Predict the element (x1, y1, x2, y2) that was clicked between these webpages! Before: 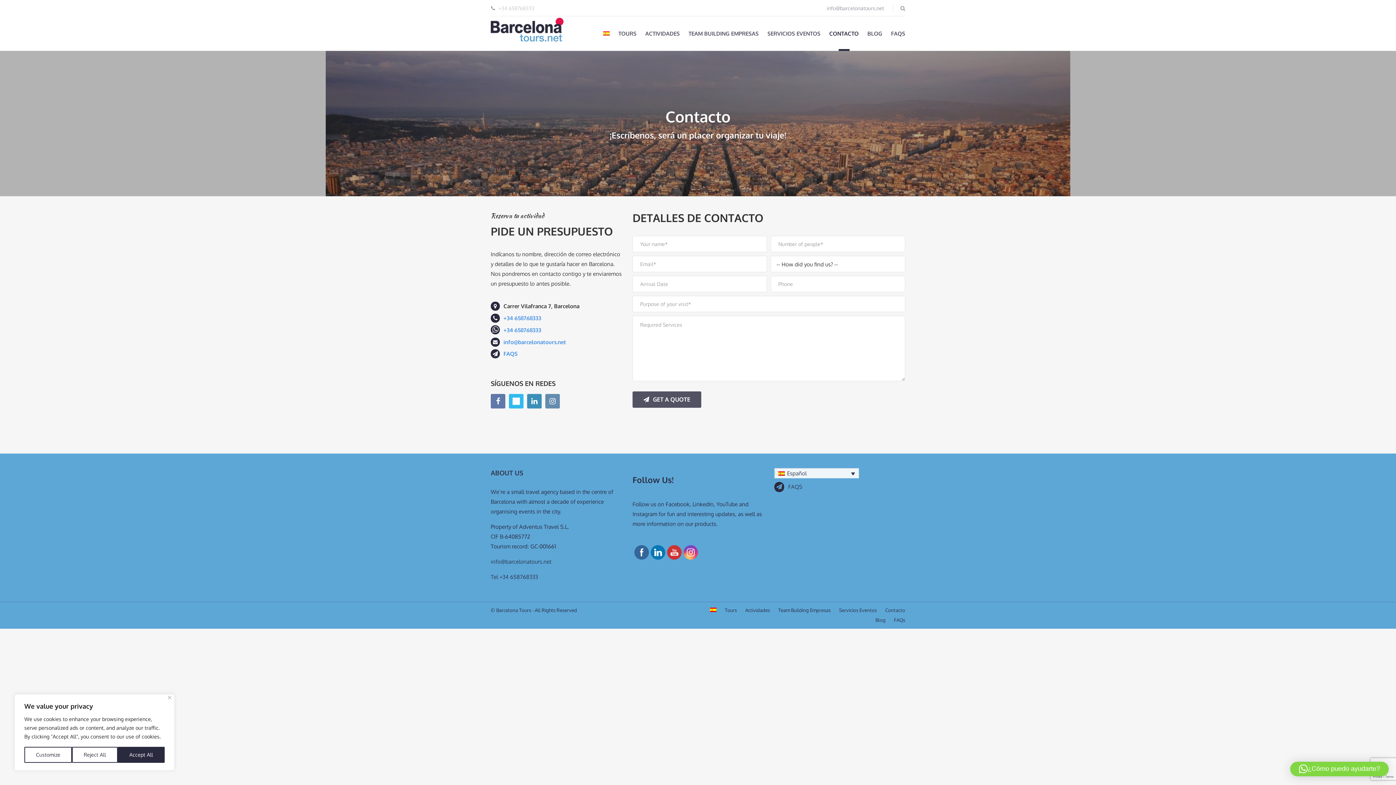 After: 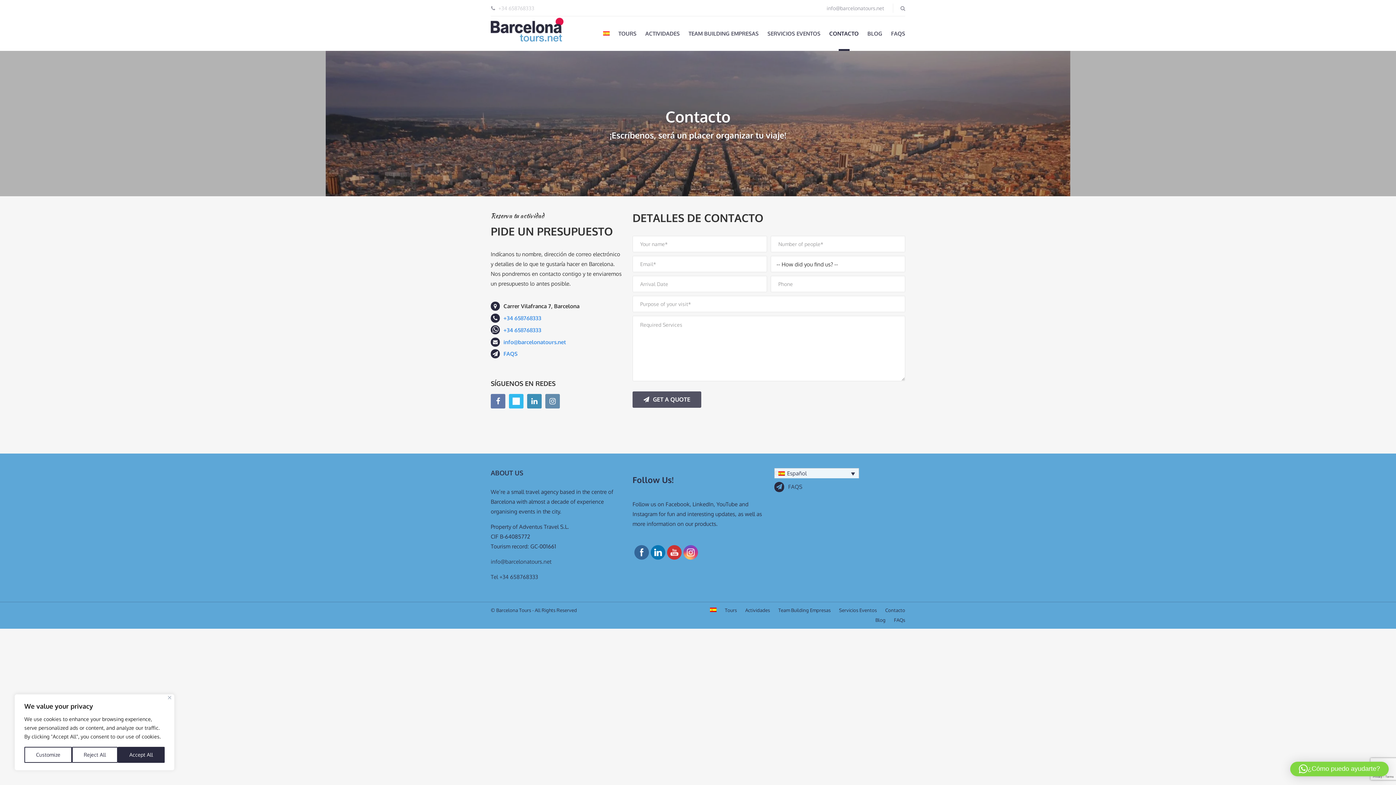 Action: bbox: (885, 607, 905, 613) label: Contacto